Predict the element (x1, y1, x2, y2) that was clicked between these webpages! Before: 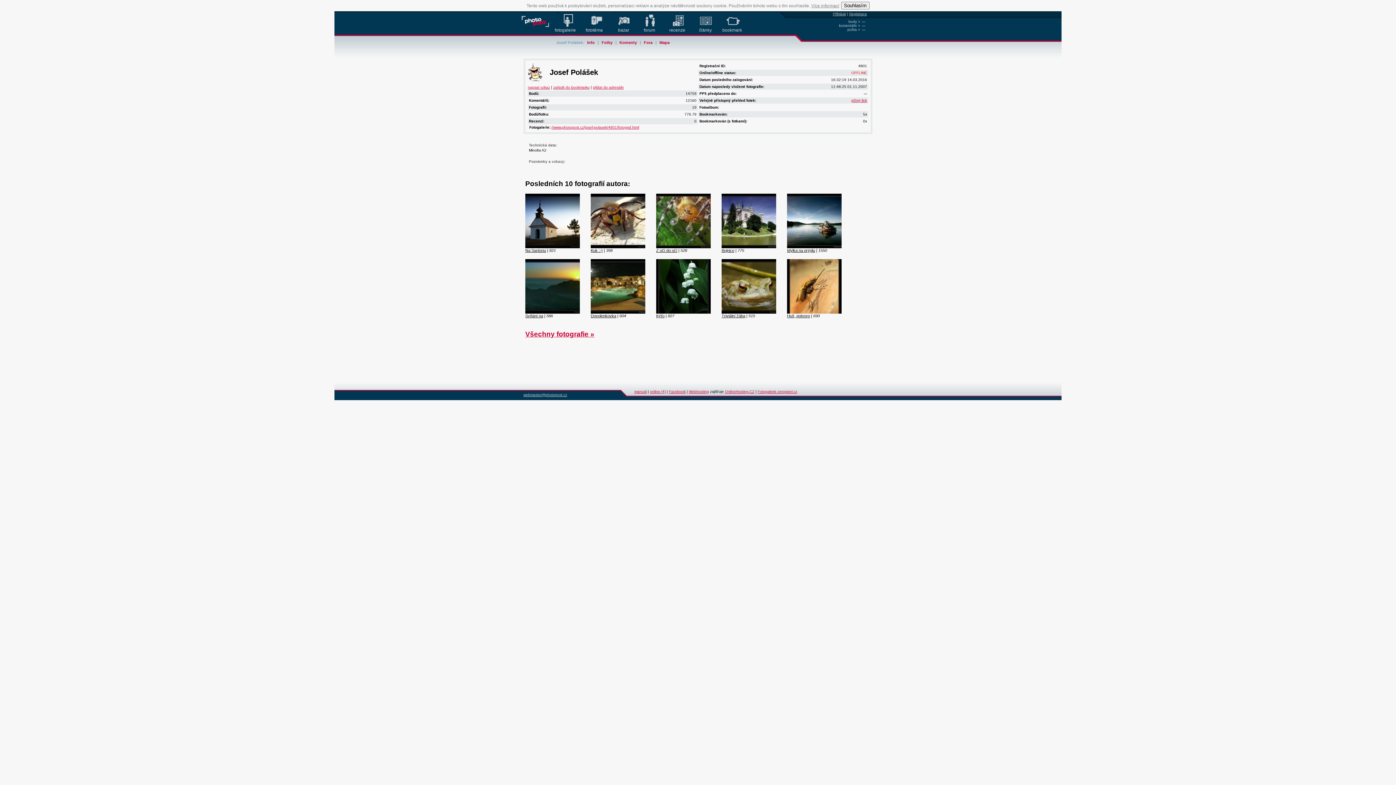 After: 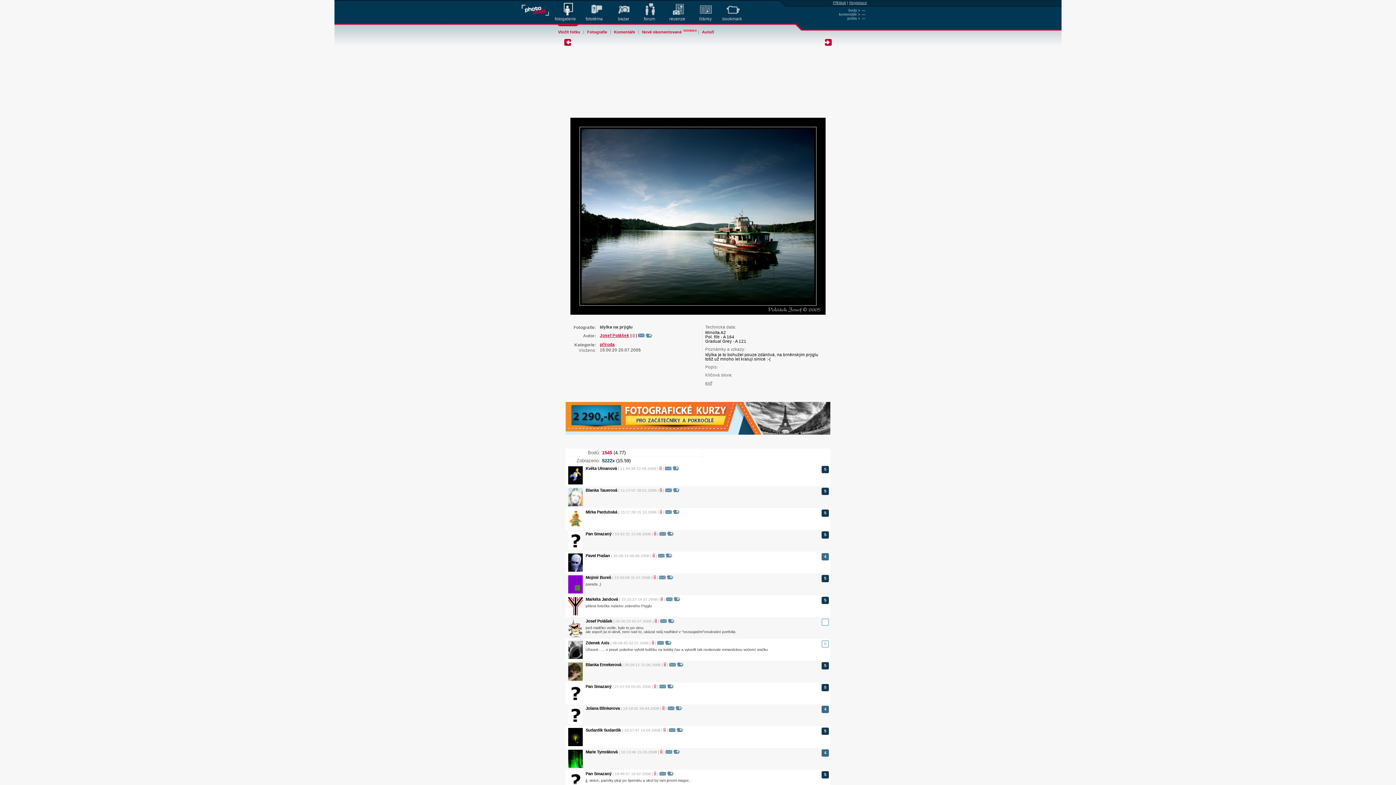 Action: bbox: (787, 244, 841, 249)